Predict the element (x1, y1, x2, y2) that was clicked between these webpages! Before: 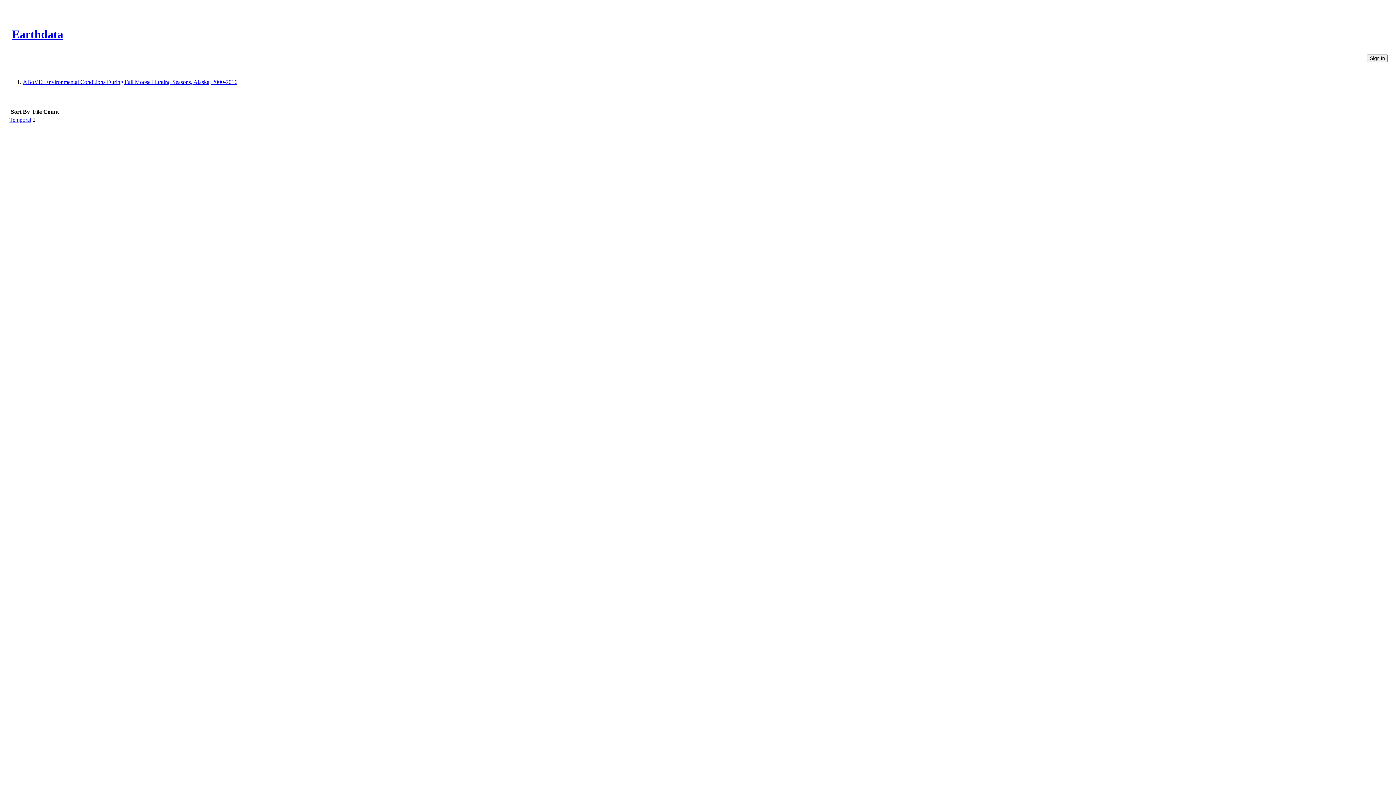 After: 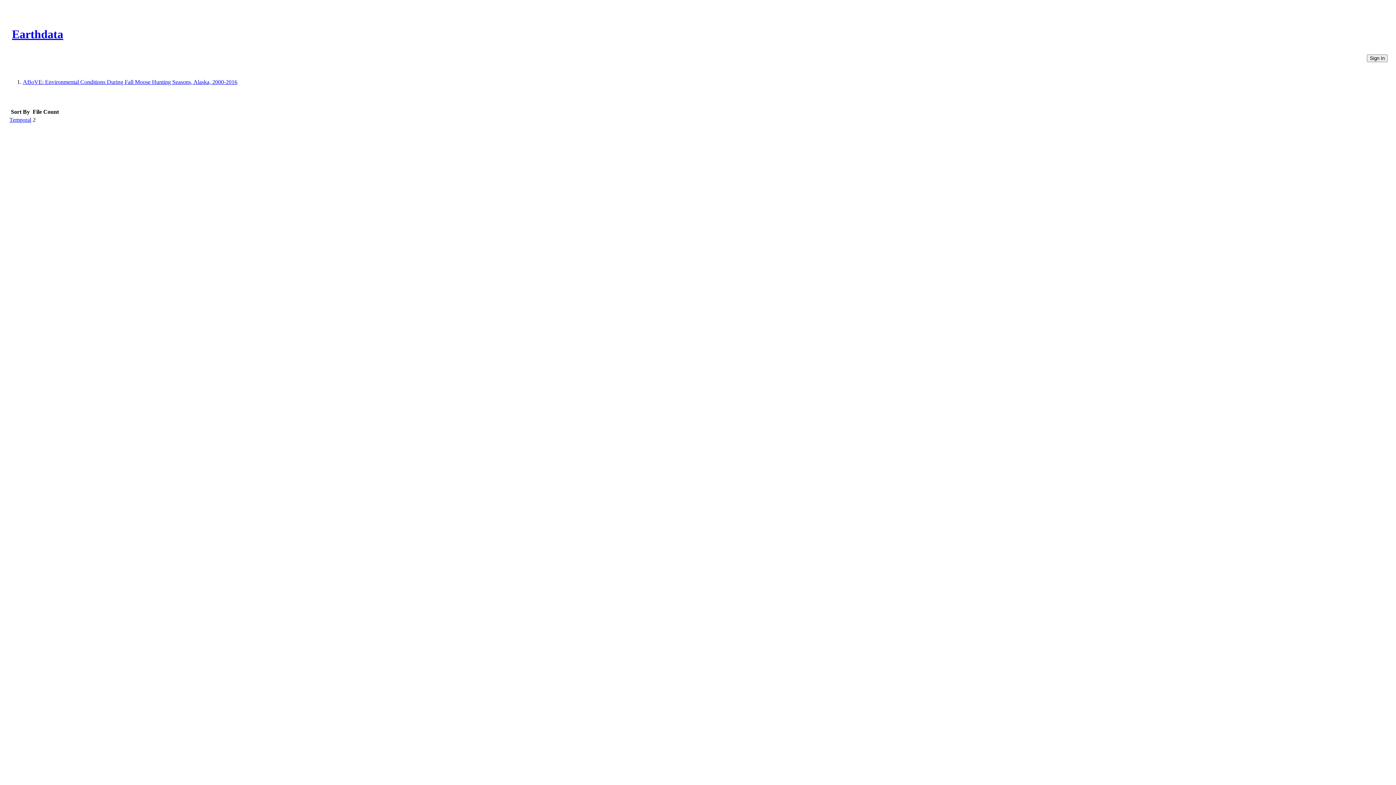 Action: bbox: (22, 78, 237, 85) label: ABoVE: Environmental Conditions During Fall Moose Hunting Seasons, Alaska, 2000-2016